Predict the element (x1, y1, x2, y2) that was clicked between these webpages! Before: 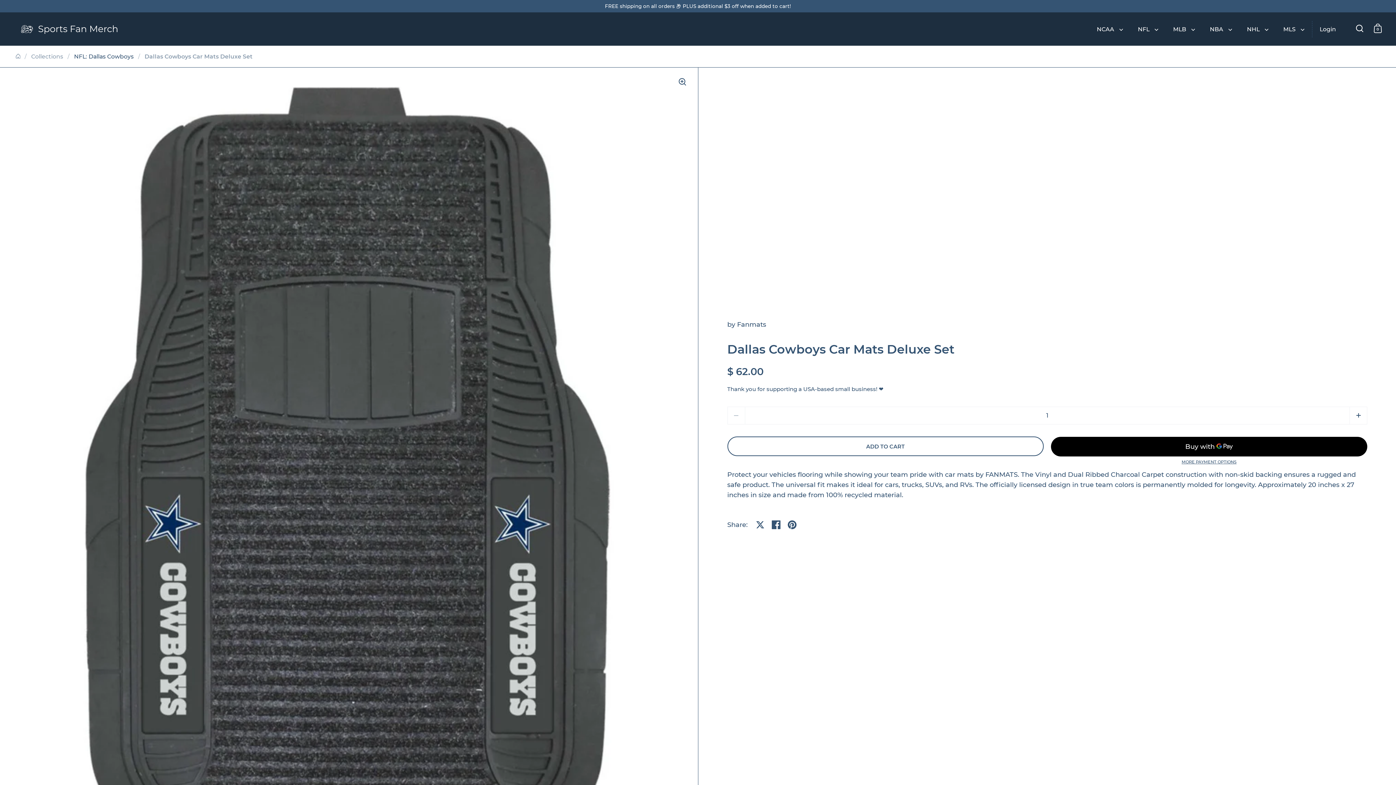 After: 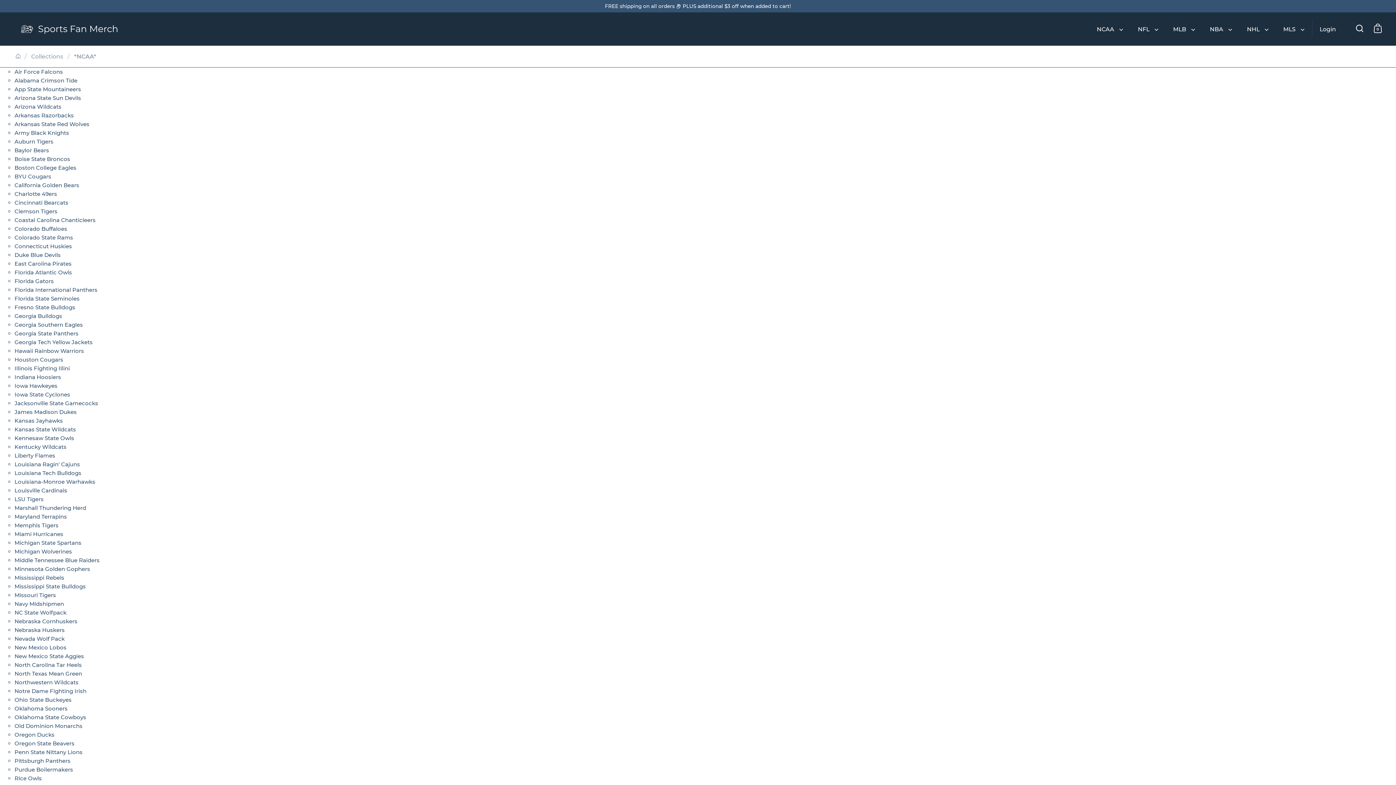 Action: label: NCAA  bbox: (1089, 20, 1130, 37)